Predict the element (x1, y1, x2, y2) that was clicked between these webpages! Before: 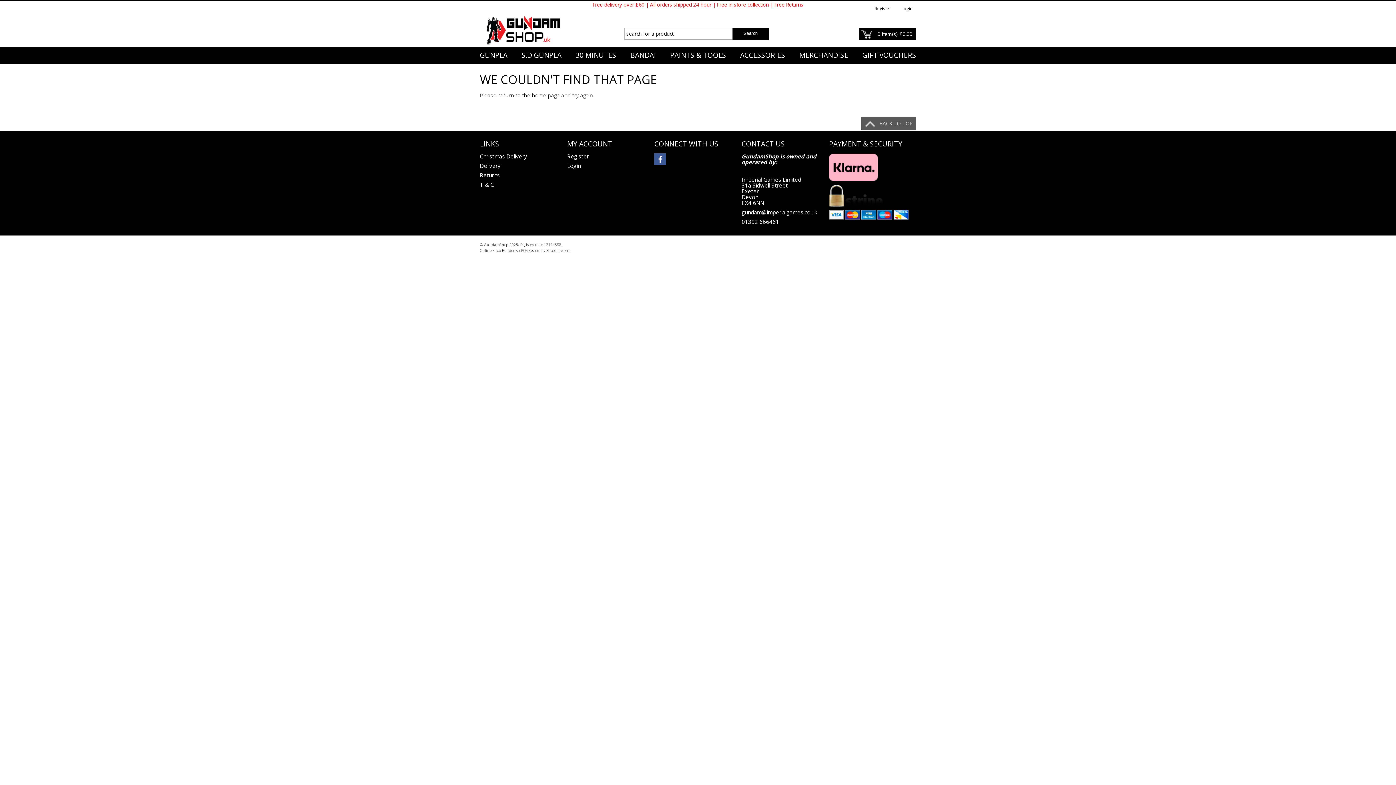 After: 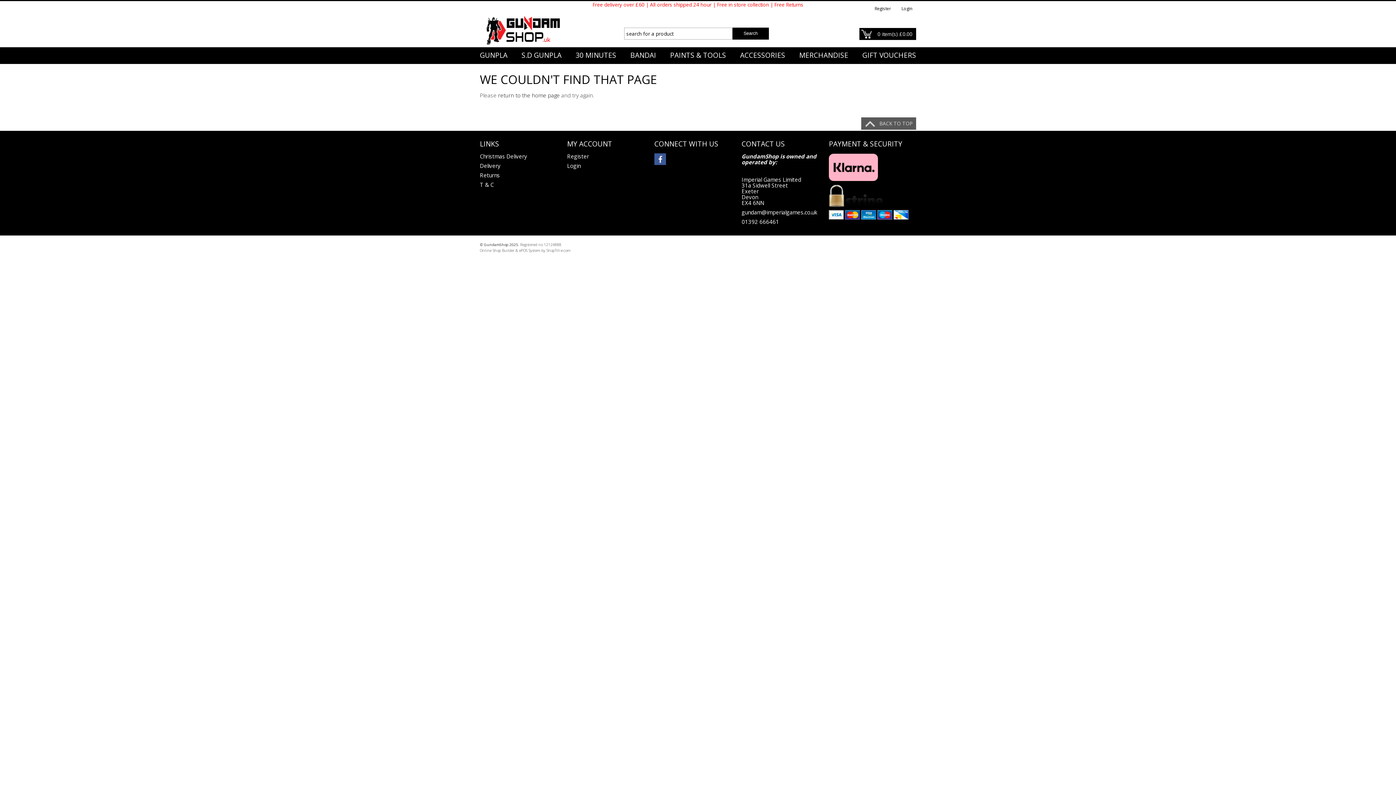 Action: bbox: (654, 153, 666, 165) label: facebook